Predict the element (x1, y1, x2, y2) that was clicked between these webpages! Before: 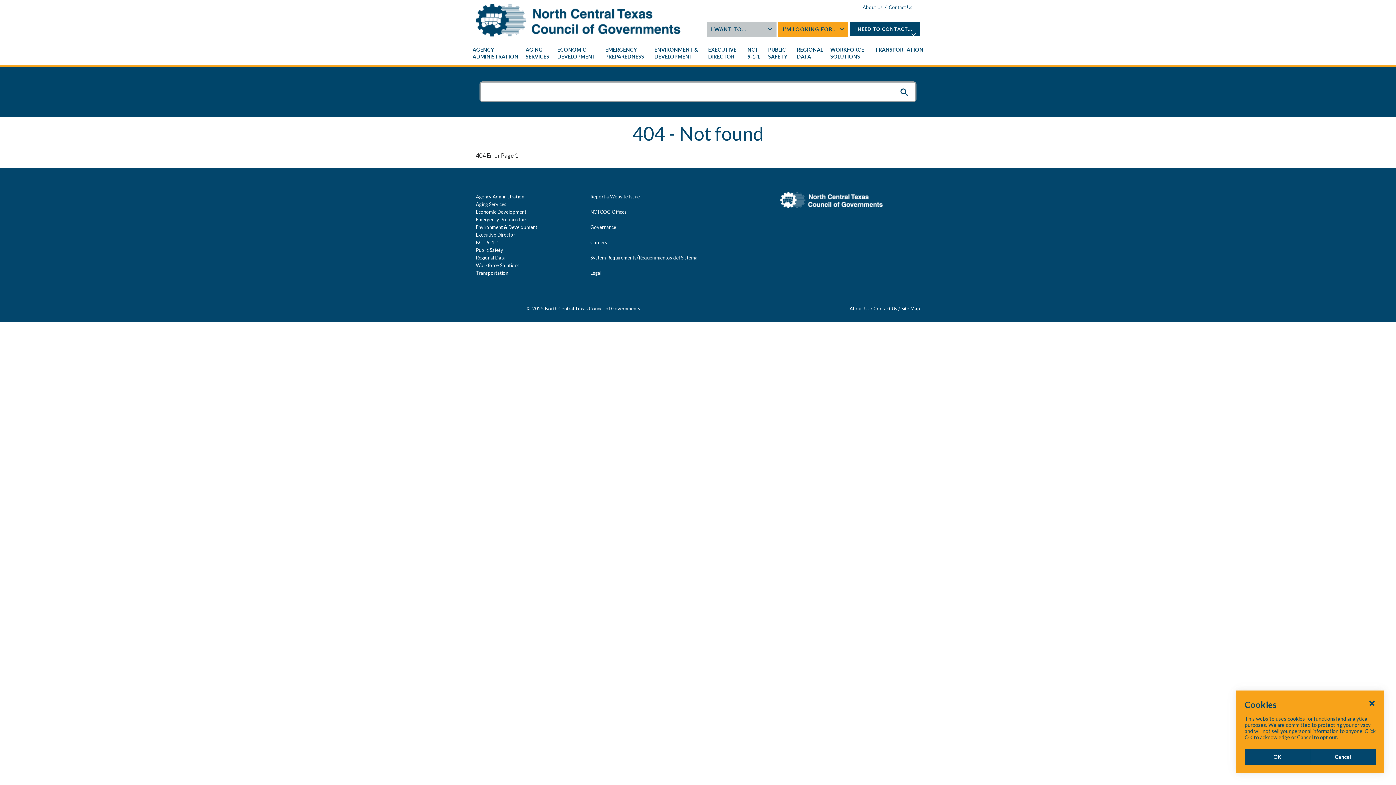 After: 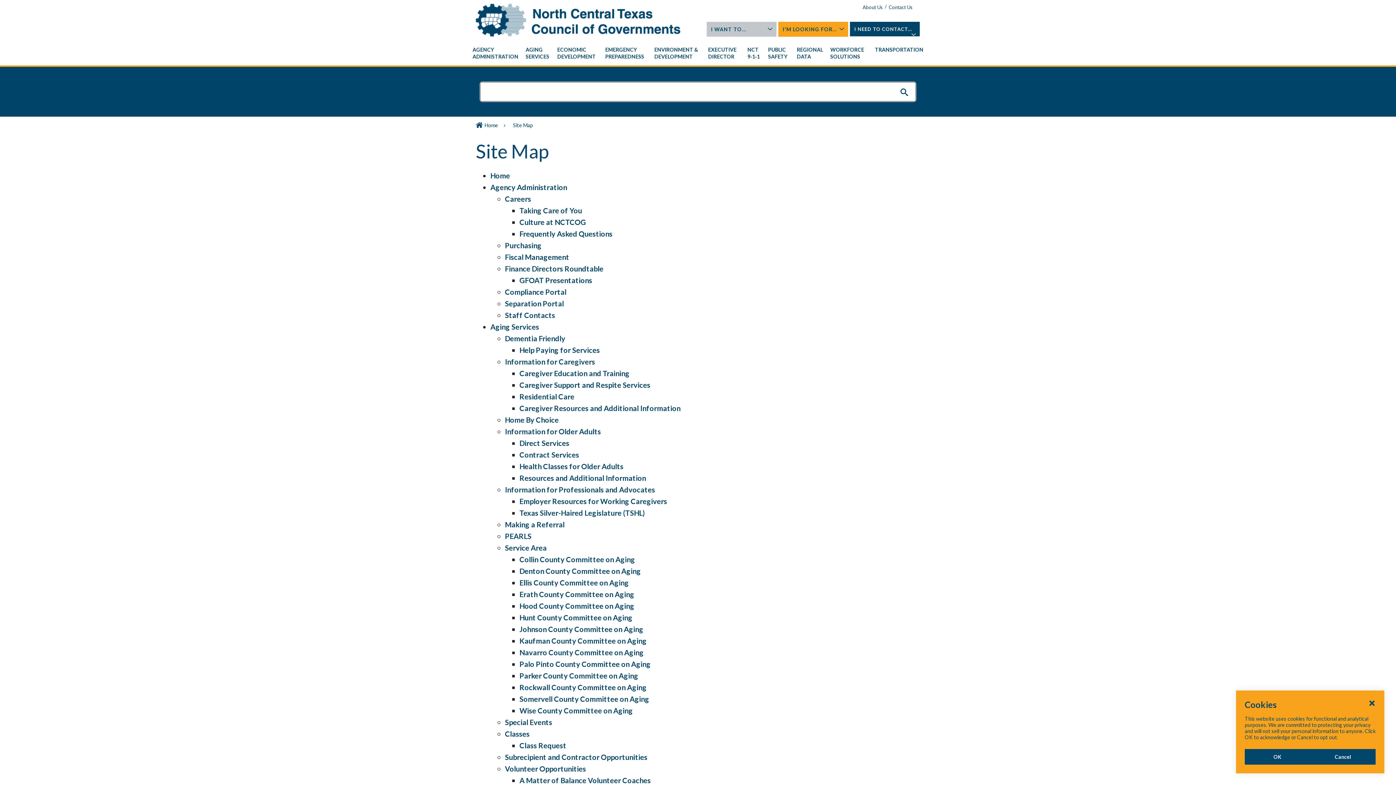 Action: bbox: (901, 305, 920, 311) label: Site Map